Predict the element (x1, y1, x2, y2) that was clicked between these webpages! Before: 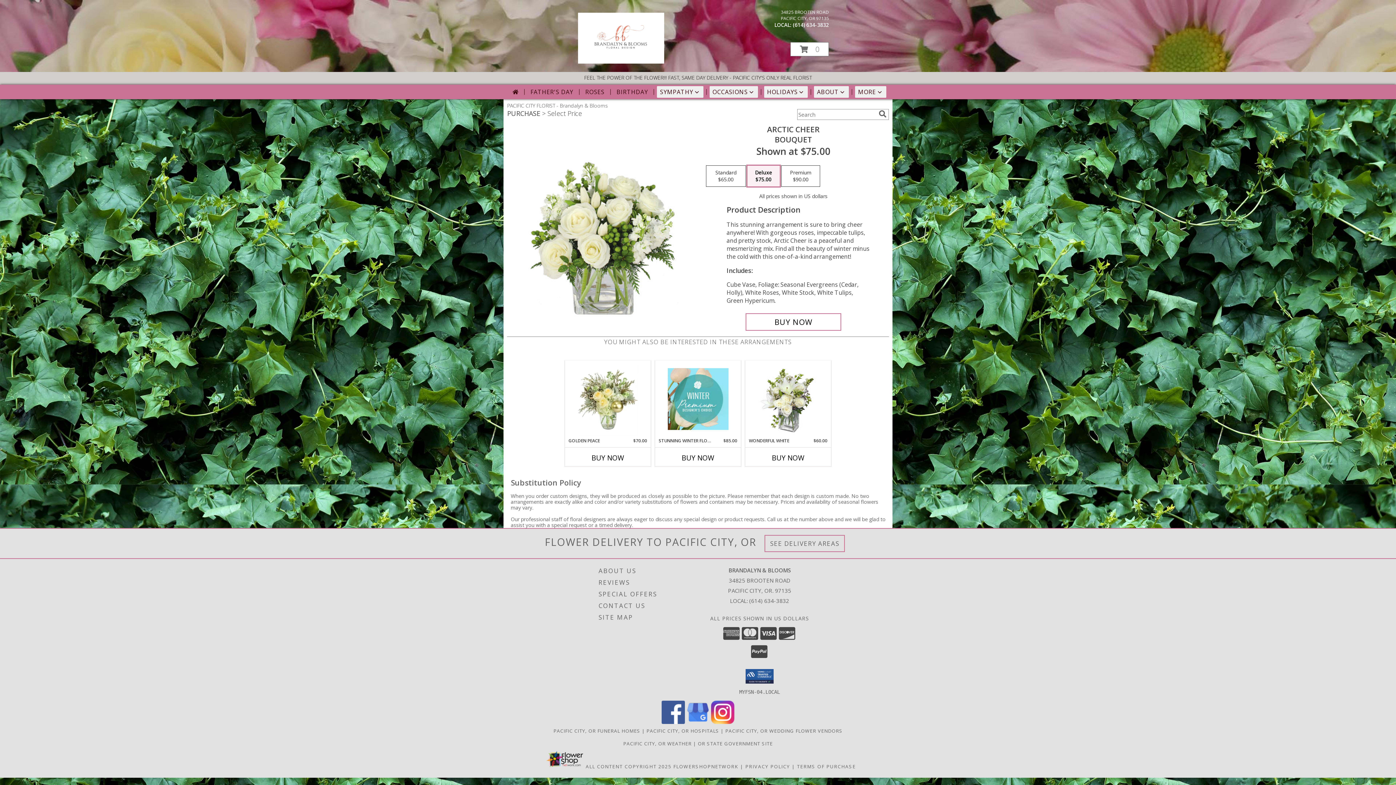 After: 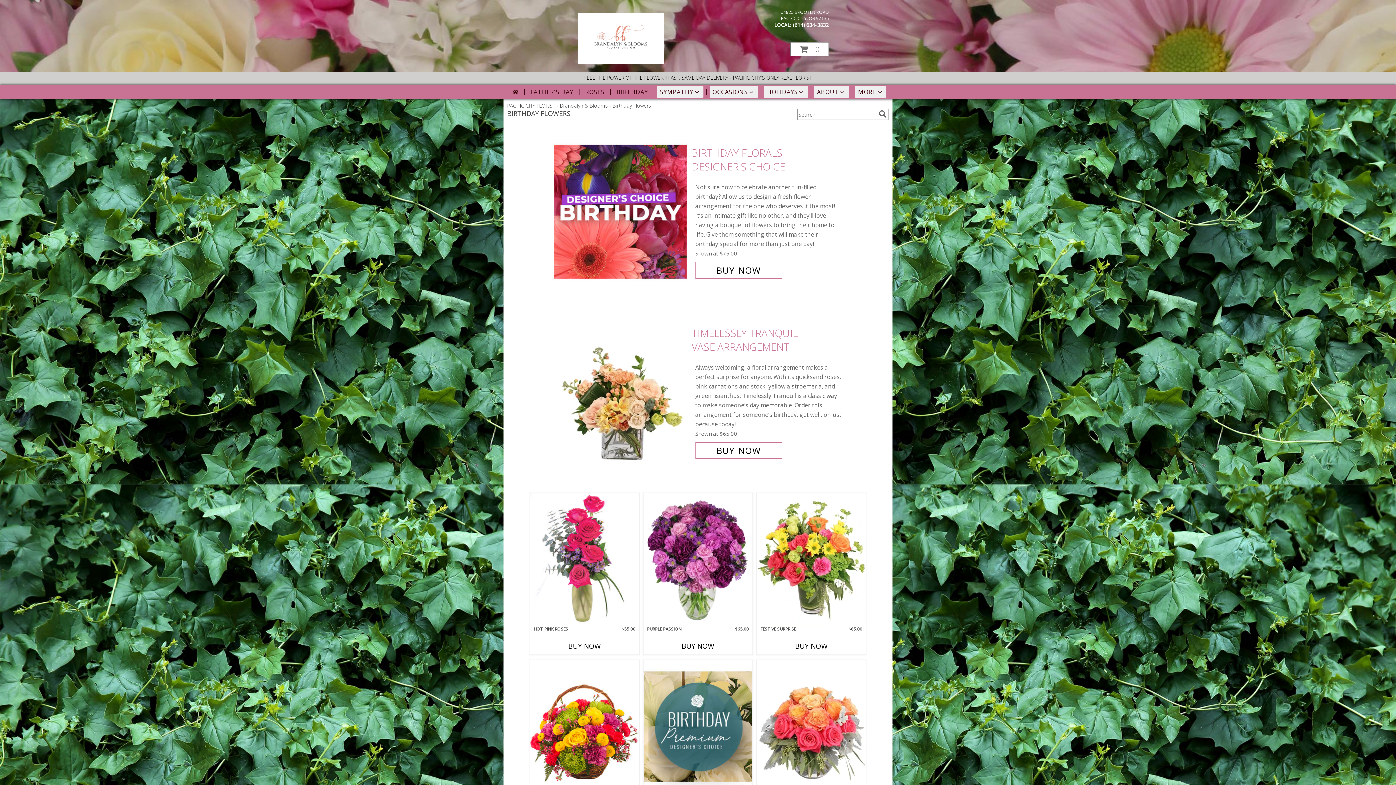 Action: bbox: (613, 86, 651, 97) label: BIRTHDAY